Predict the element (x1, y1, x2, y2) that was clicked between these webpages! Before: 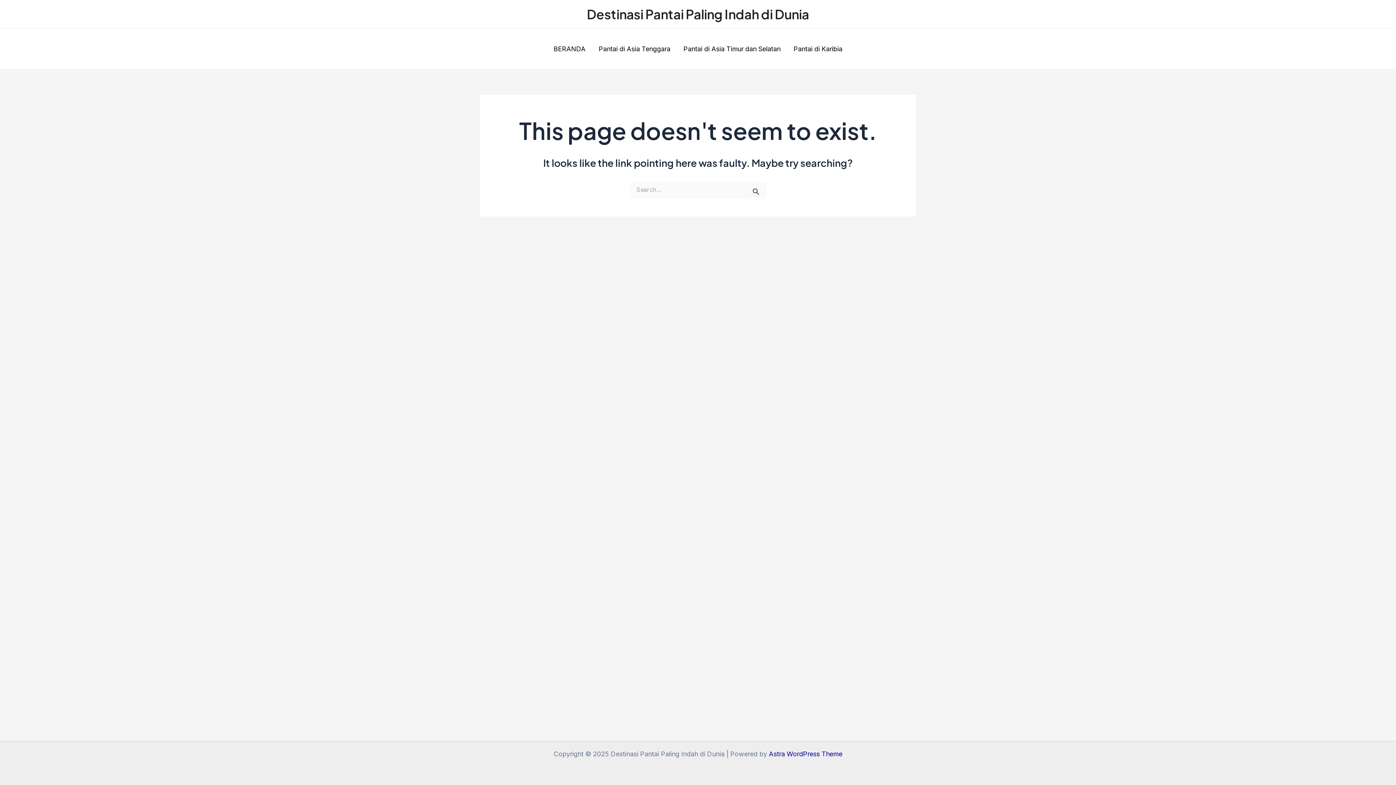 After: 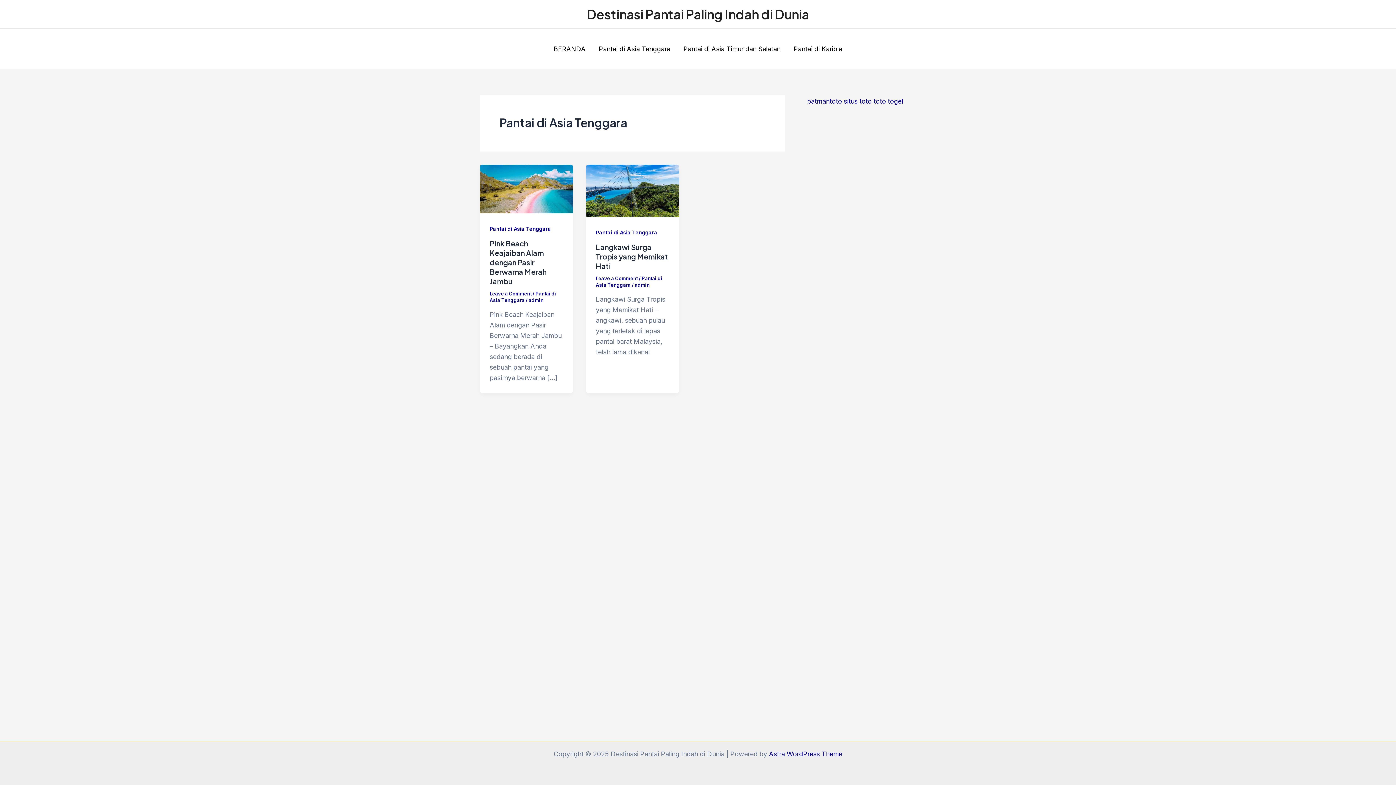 Action: bbox: (592, 43, 677, 54) label: Pantai di Asia Tenggara